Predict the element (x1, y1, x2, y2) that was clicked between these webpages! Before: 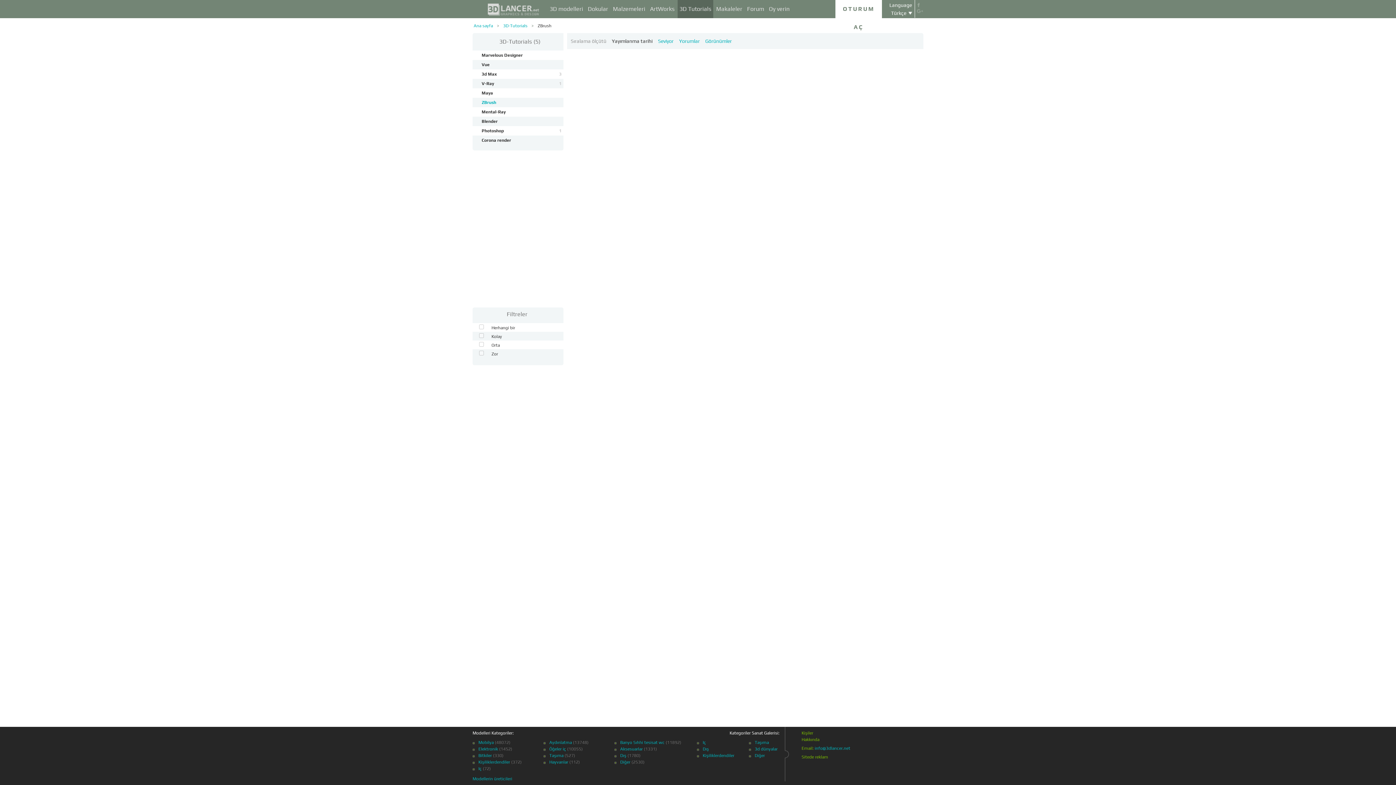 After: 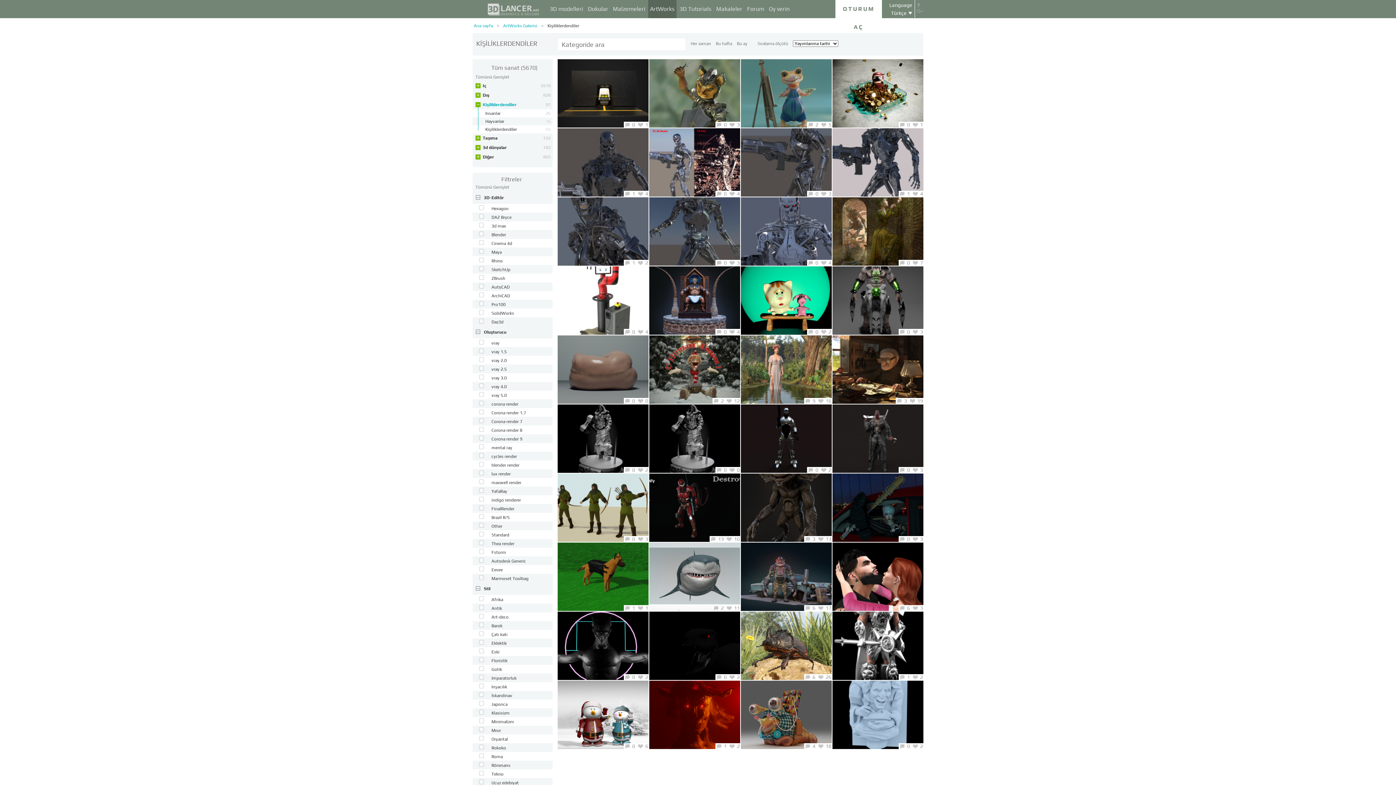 Action: bbox: (702, 753, 734, 758) label: Kişiliklerdendiler